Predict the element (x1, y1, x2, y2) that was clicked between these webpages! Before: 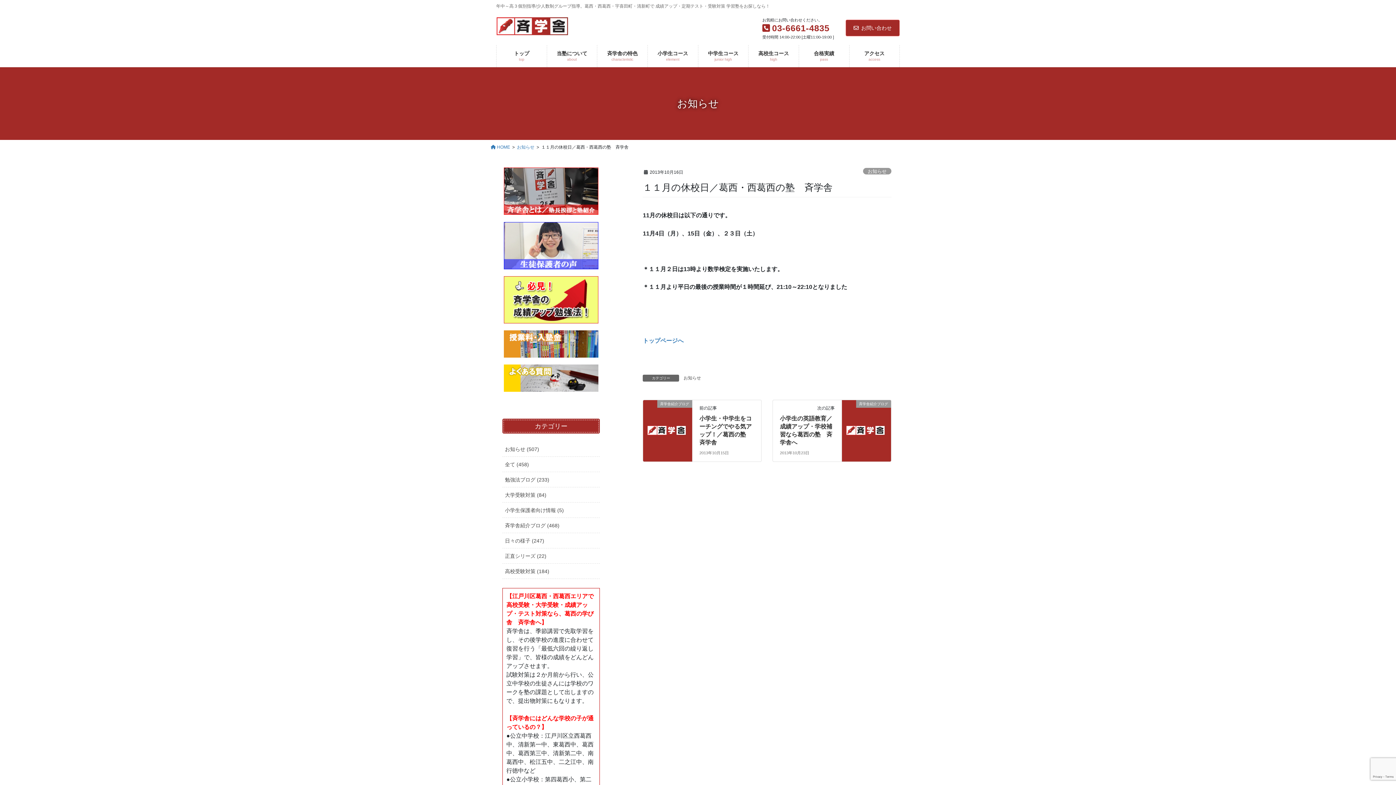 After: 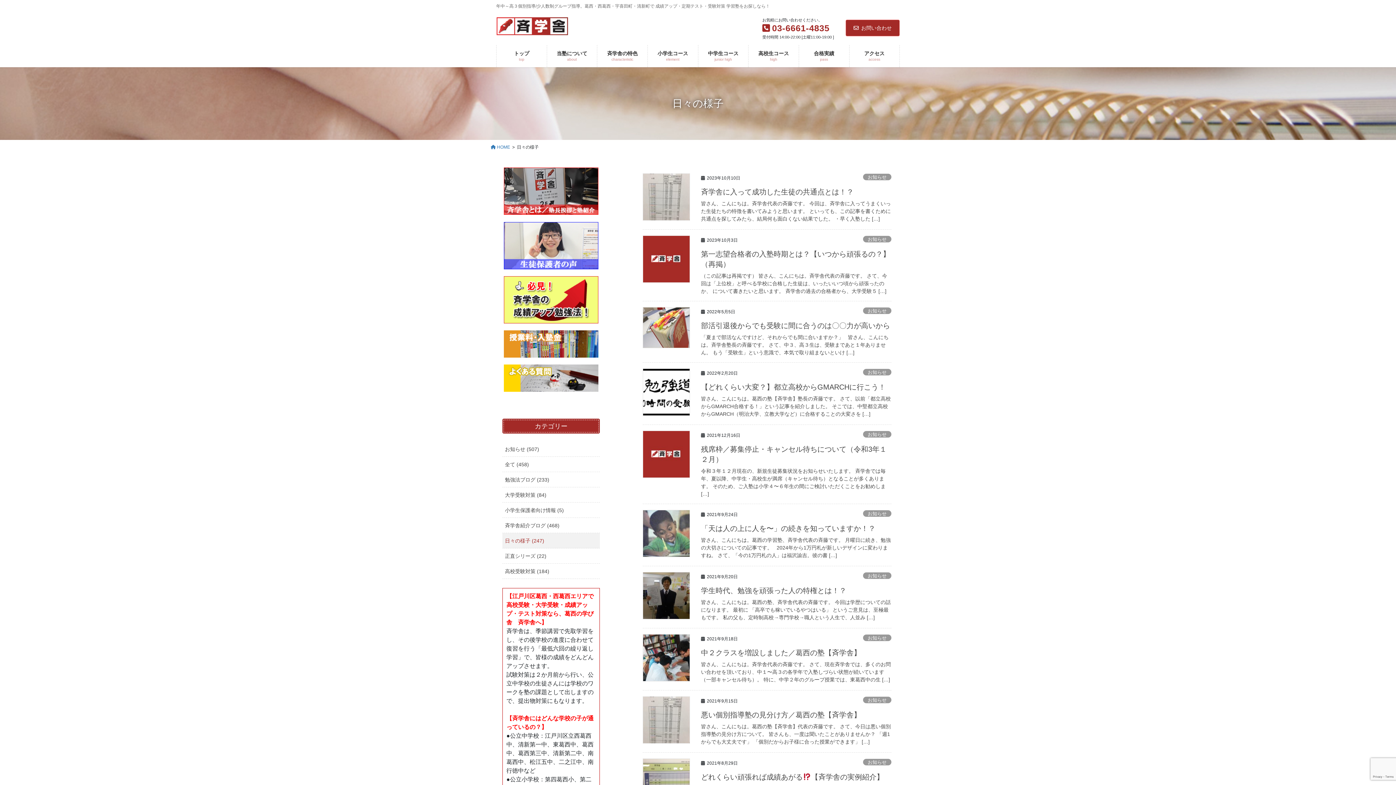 Action: bbox: (502, 533, 599, 548) label: 日々の様子 (247)